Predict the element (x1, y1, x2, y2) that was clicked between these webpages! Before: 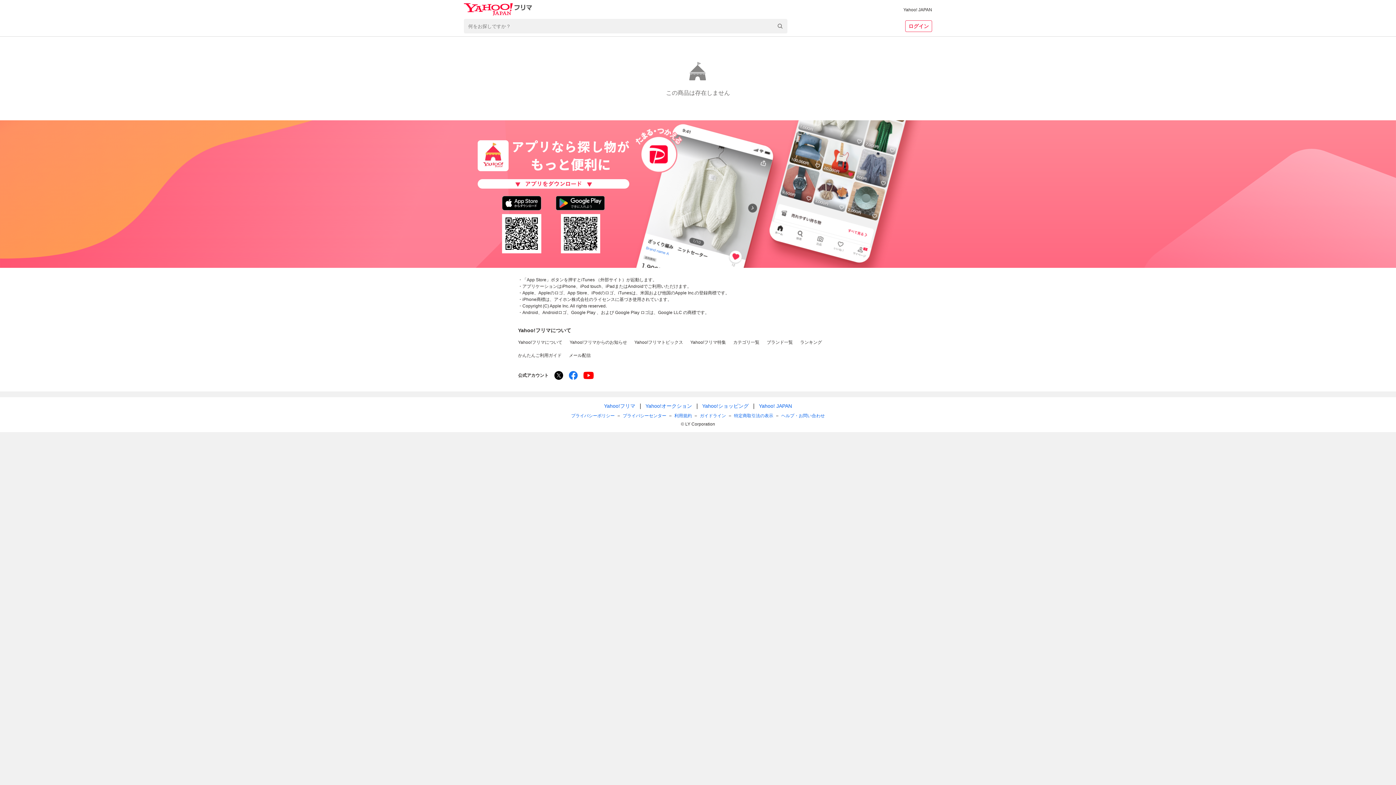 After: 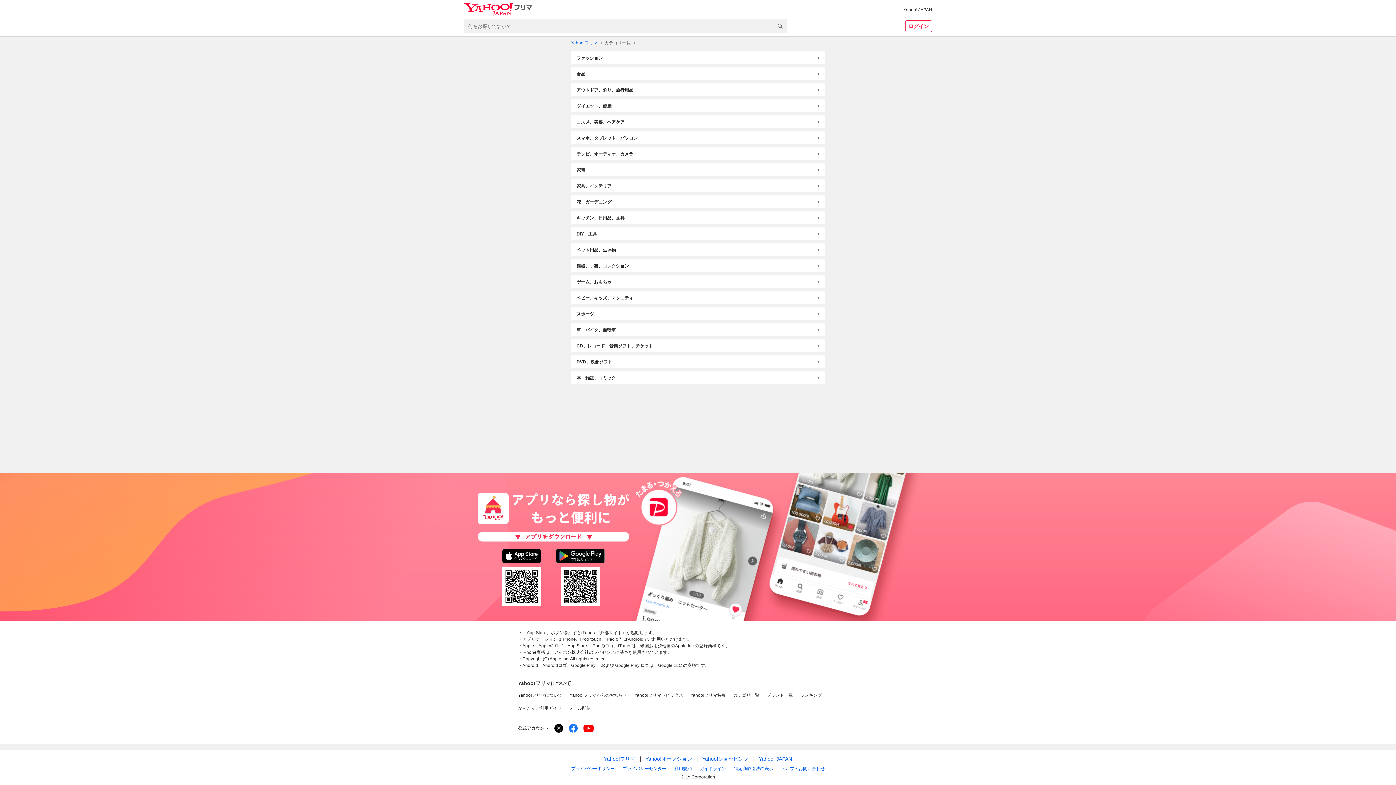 Action: bbox: (733, 338, 759, 345) label: カテゴリ一覧